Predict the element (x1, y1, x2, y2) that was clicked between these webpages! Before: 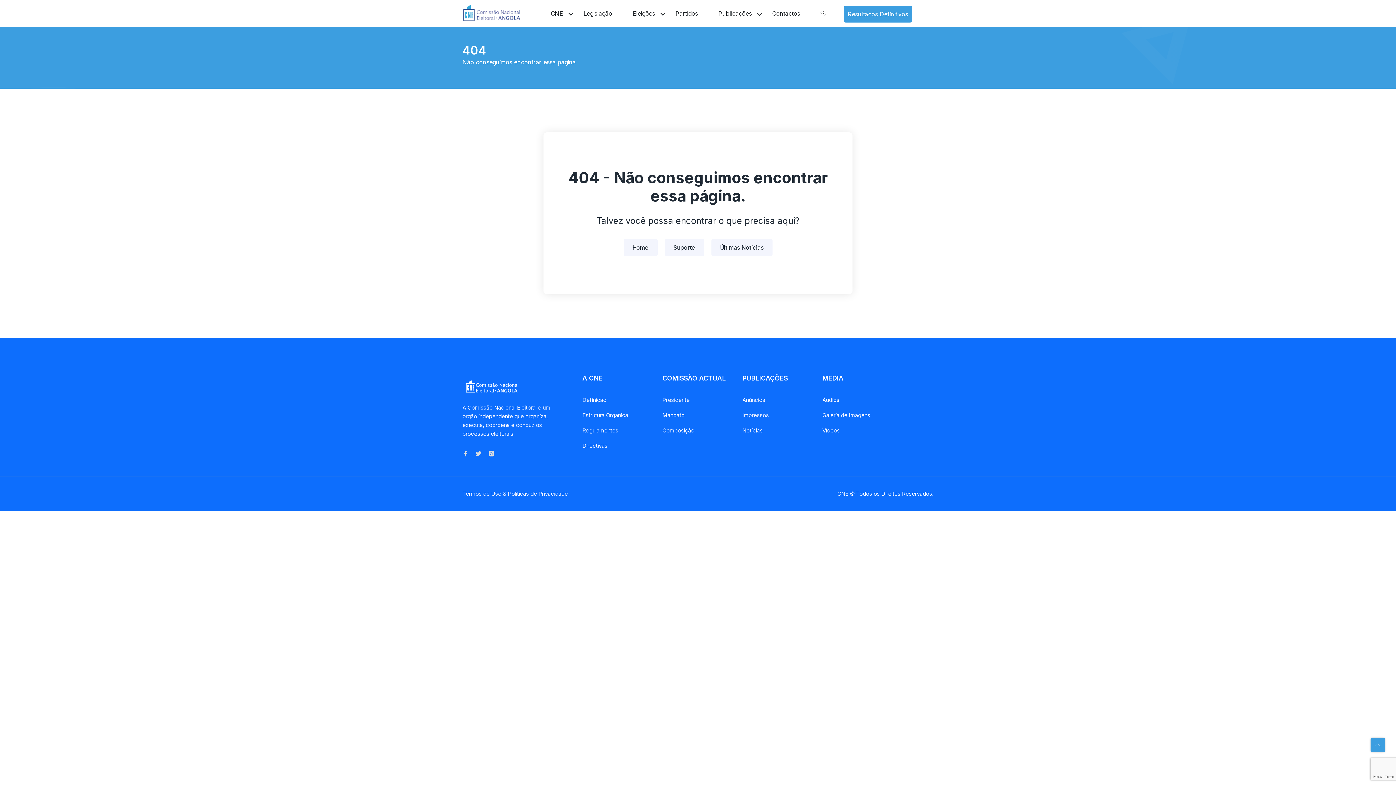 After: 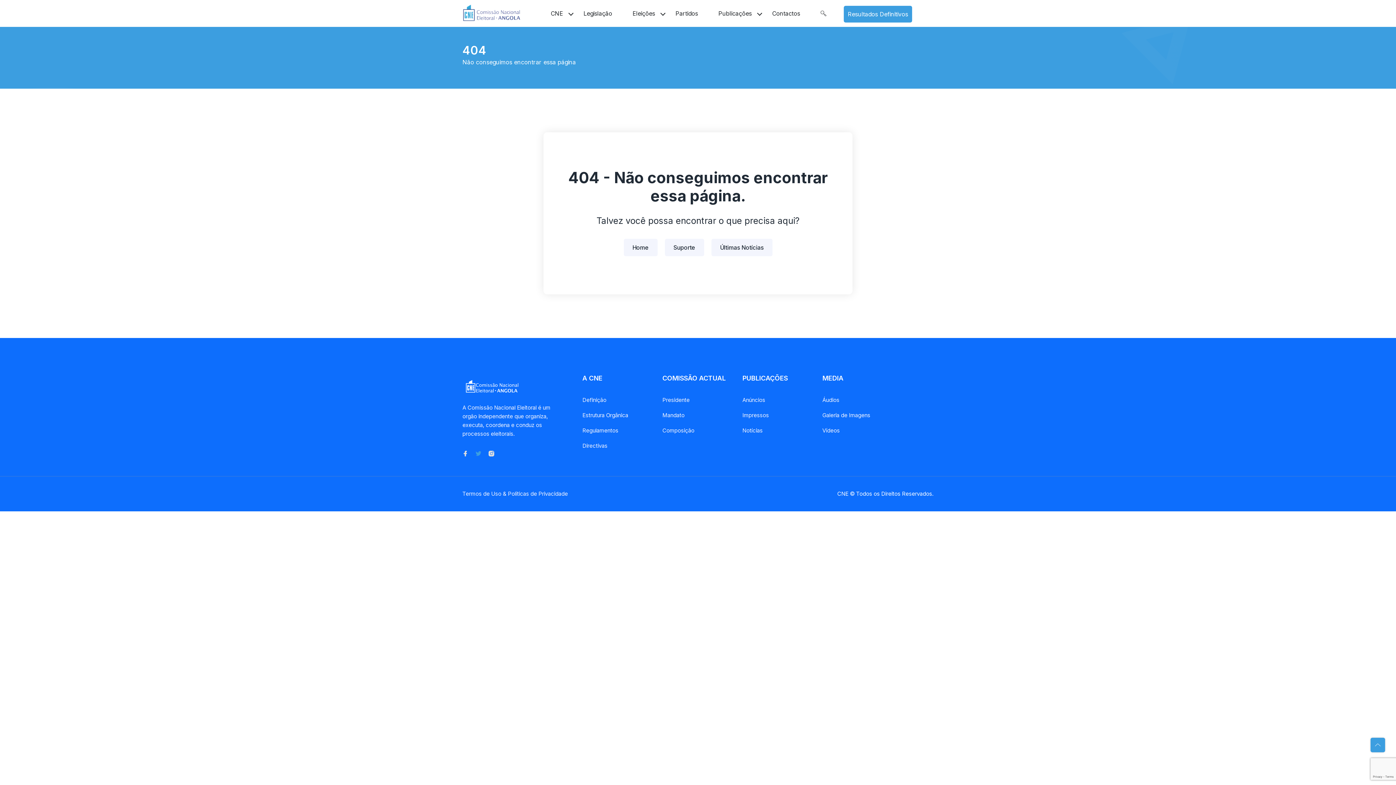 Action: bbox: (475, 449, 481, 458)